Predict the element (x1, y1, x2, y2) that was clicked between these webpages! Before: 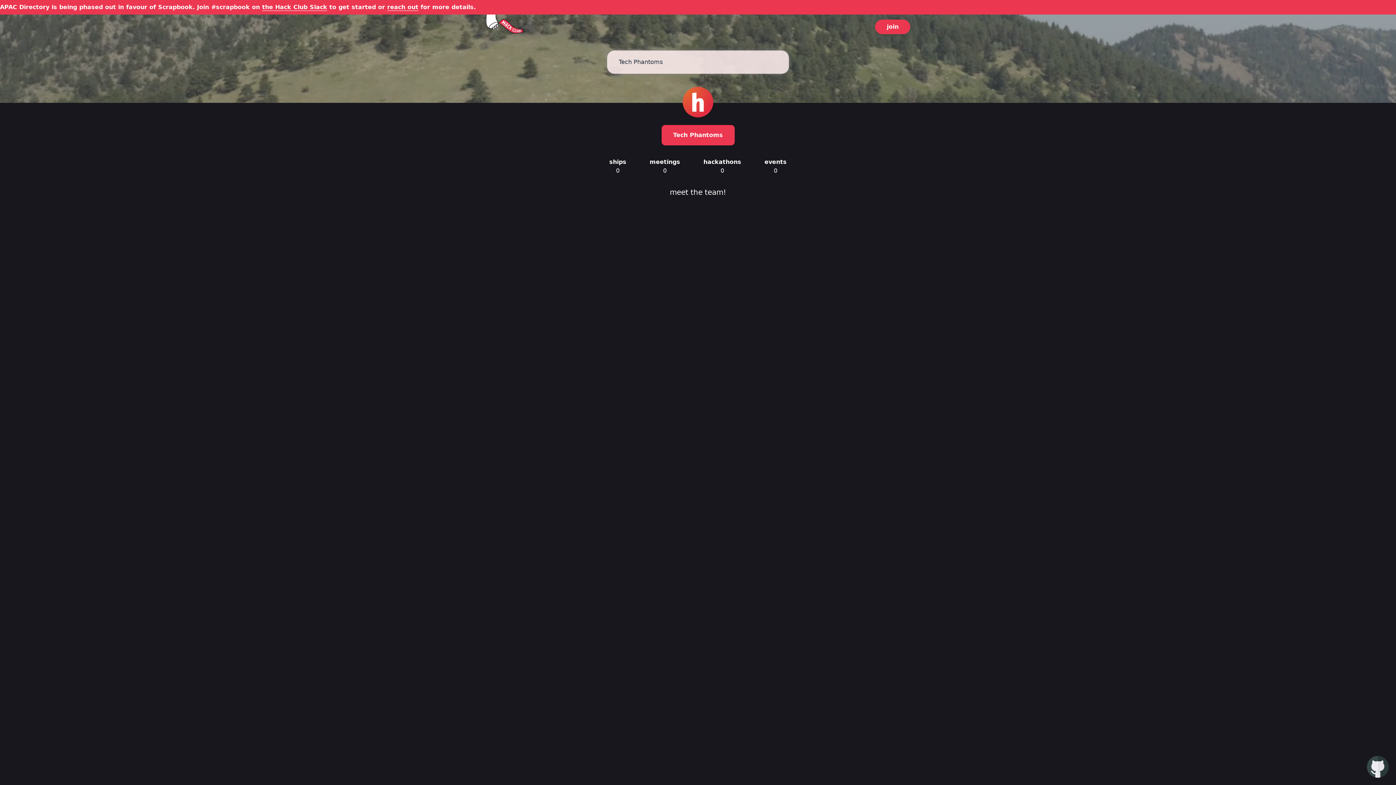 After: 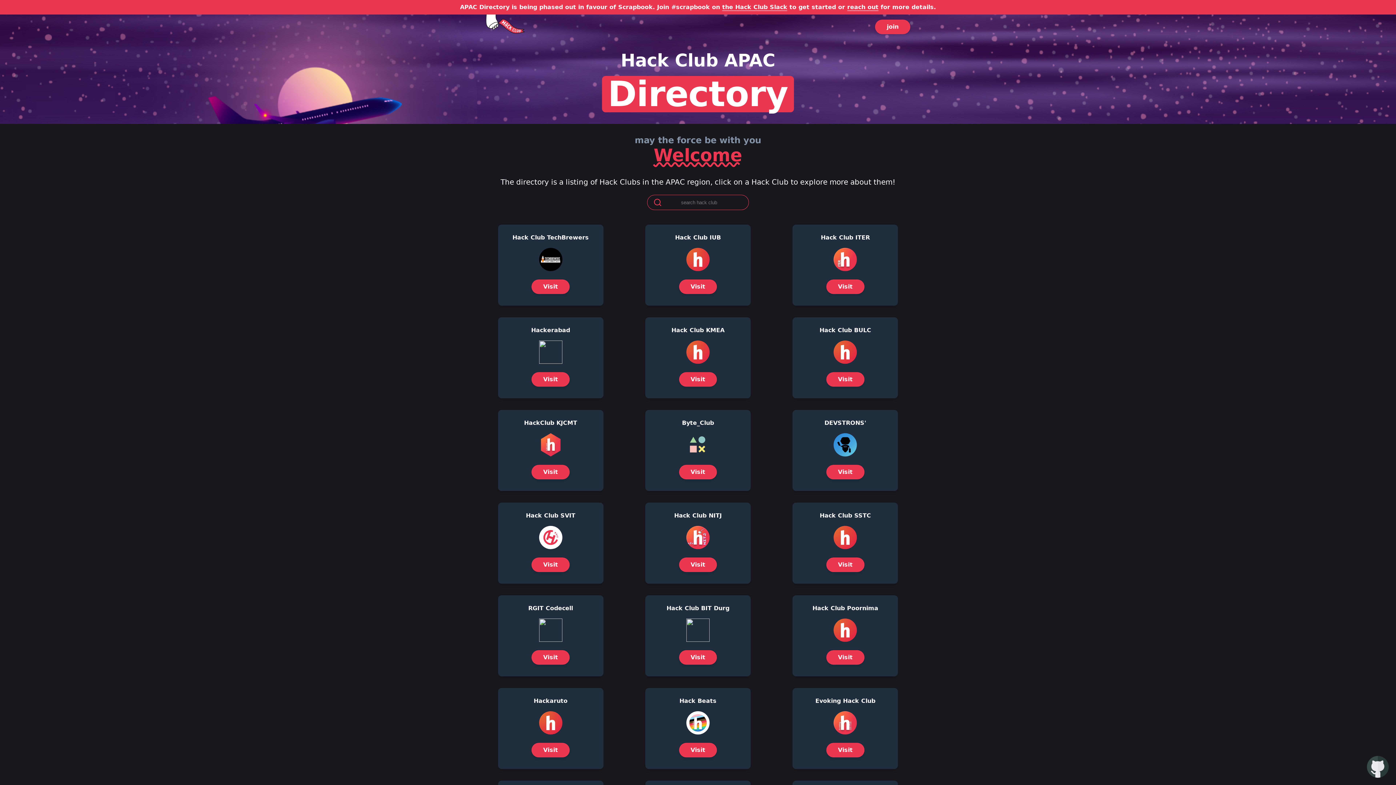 Action: bbox: (485, 14, 525, 38)